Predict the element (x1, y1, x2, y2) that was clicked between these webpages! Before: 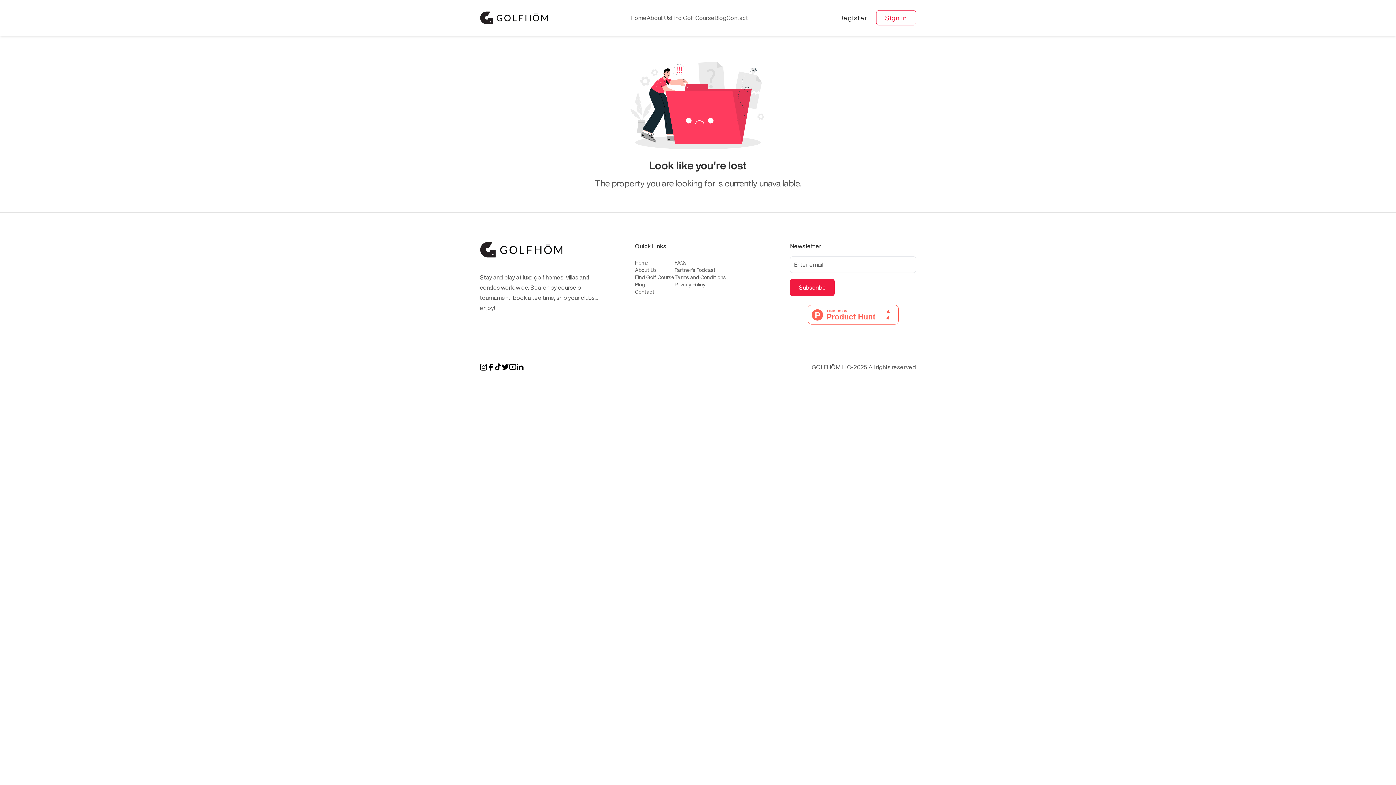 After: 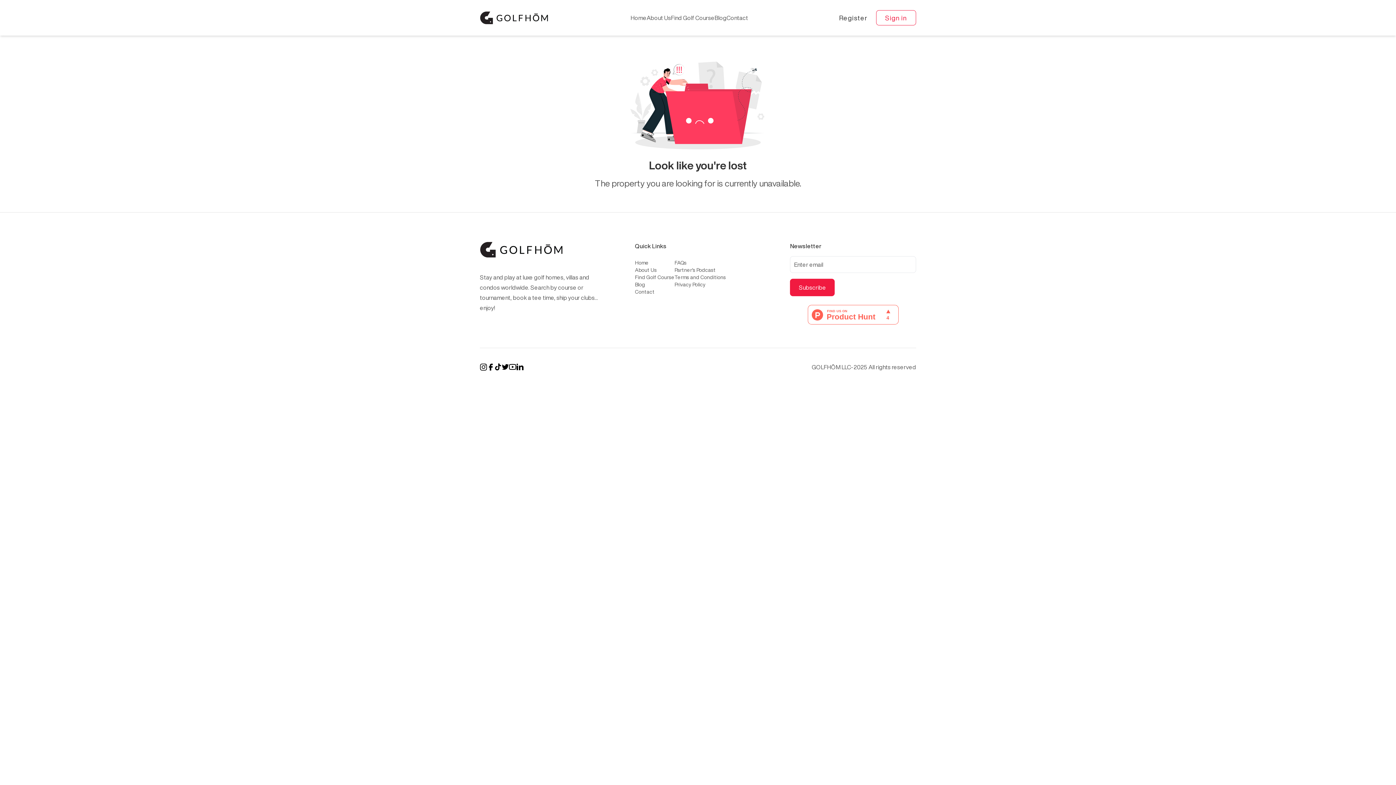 Action: bbox: (501, 363, 509, 370)